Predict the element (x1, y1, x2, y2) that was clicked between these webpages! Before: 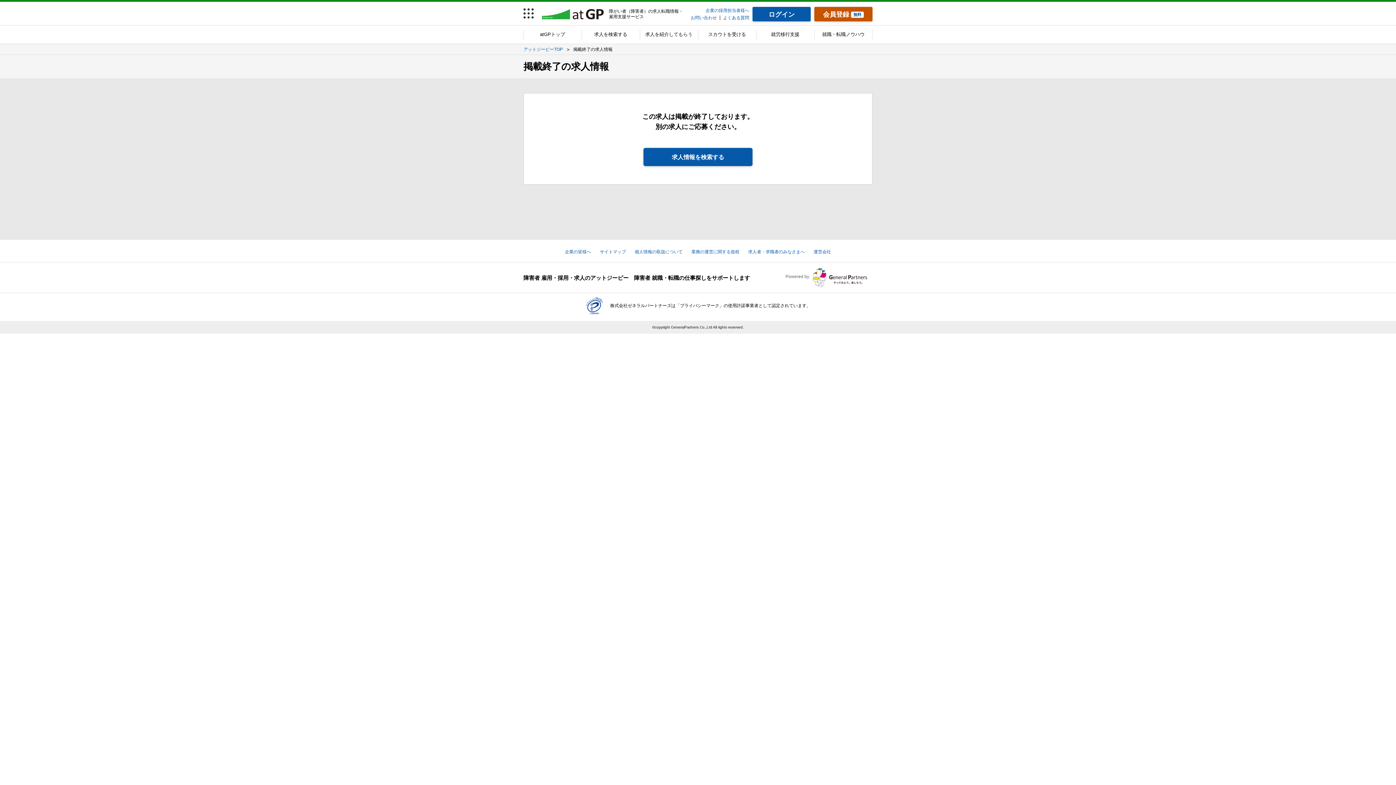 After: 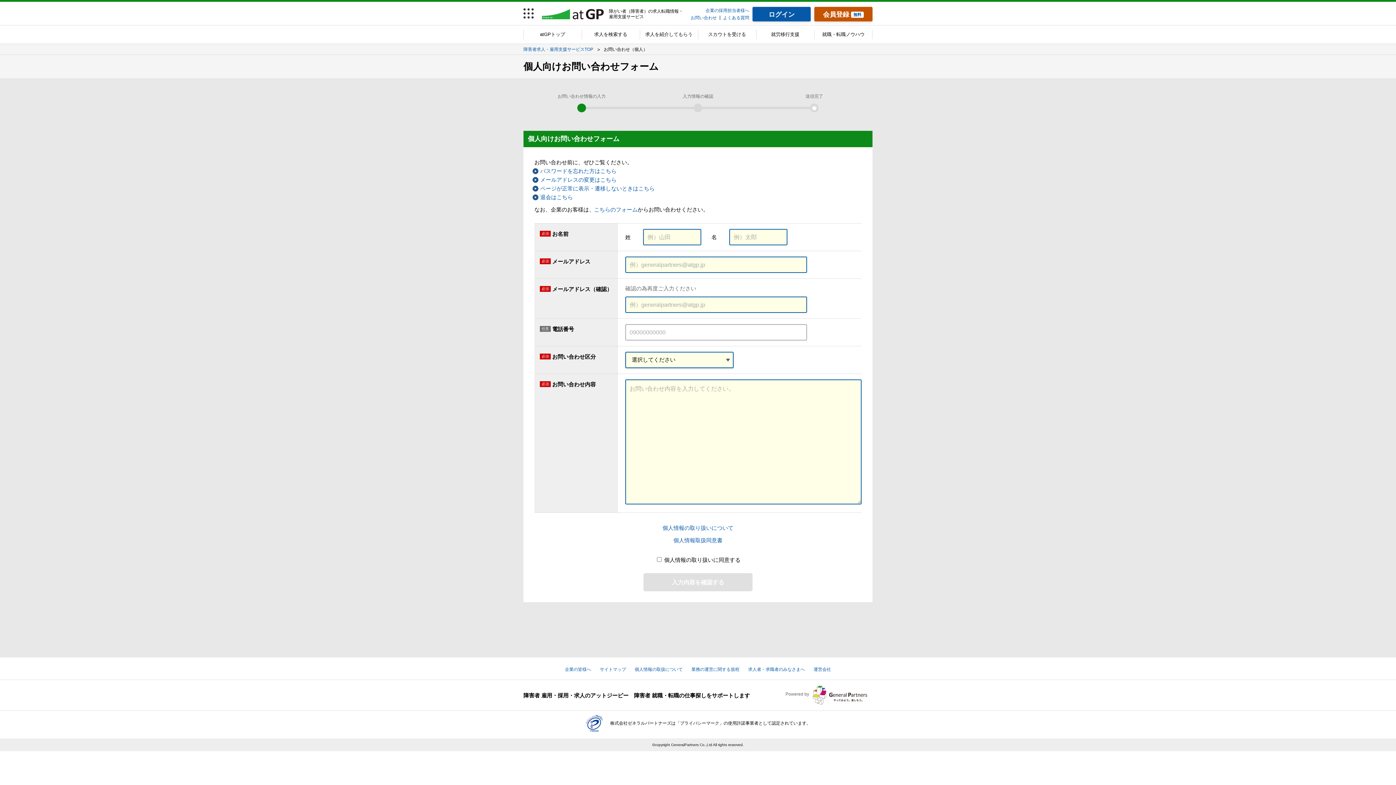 Action: label: お問い合わせ bbox: (690, 15, 717, 20)